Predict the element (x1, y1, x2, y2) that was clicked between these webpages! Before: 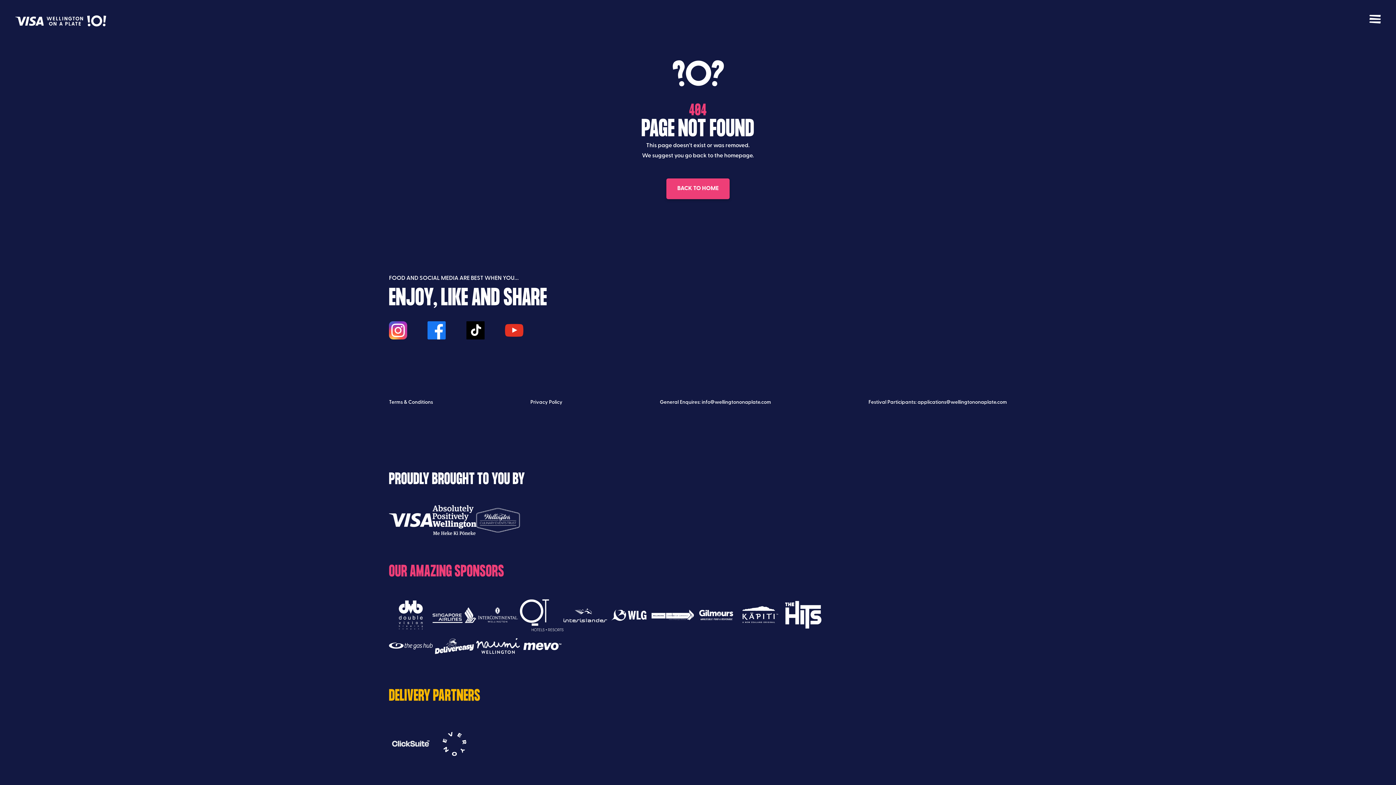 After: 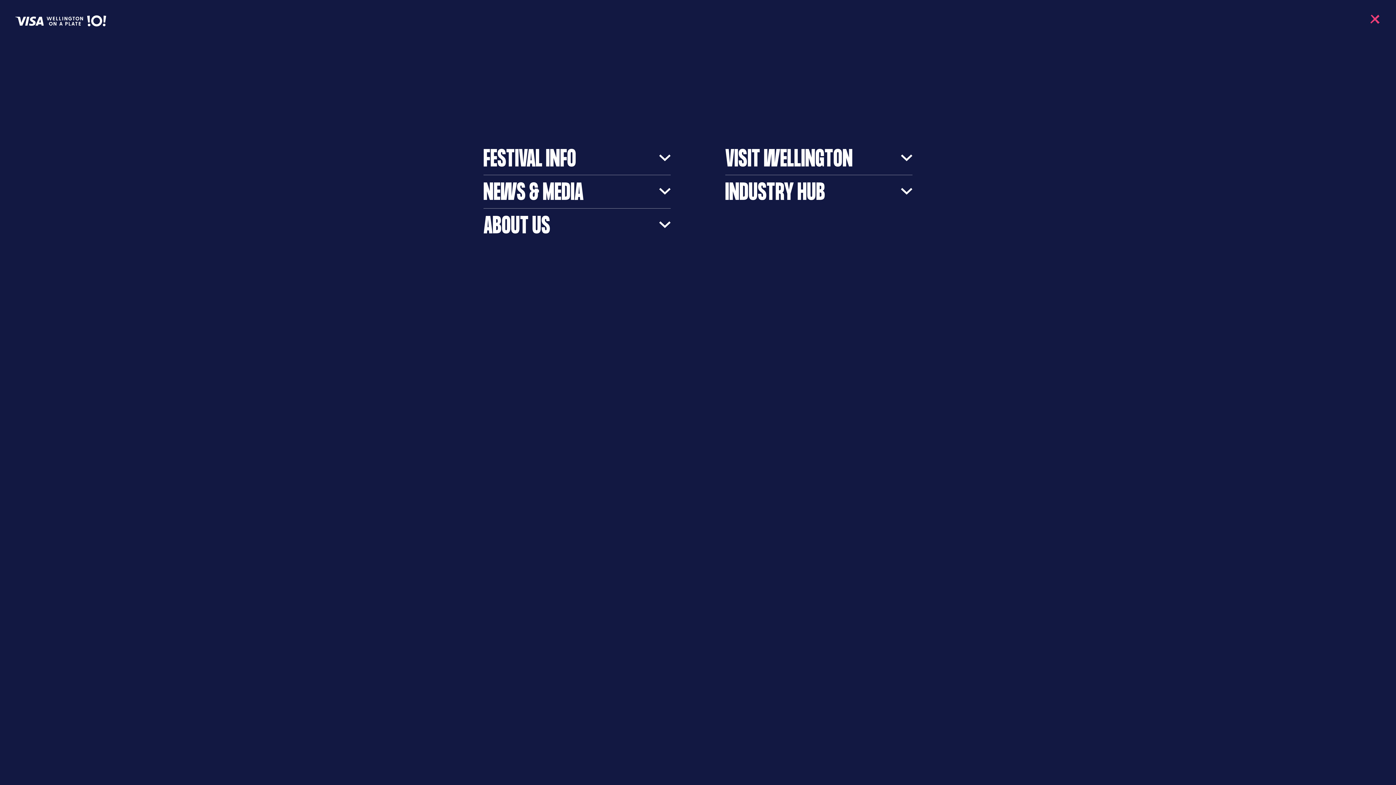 Action: bbox: (1369, 13, 1381, 28)